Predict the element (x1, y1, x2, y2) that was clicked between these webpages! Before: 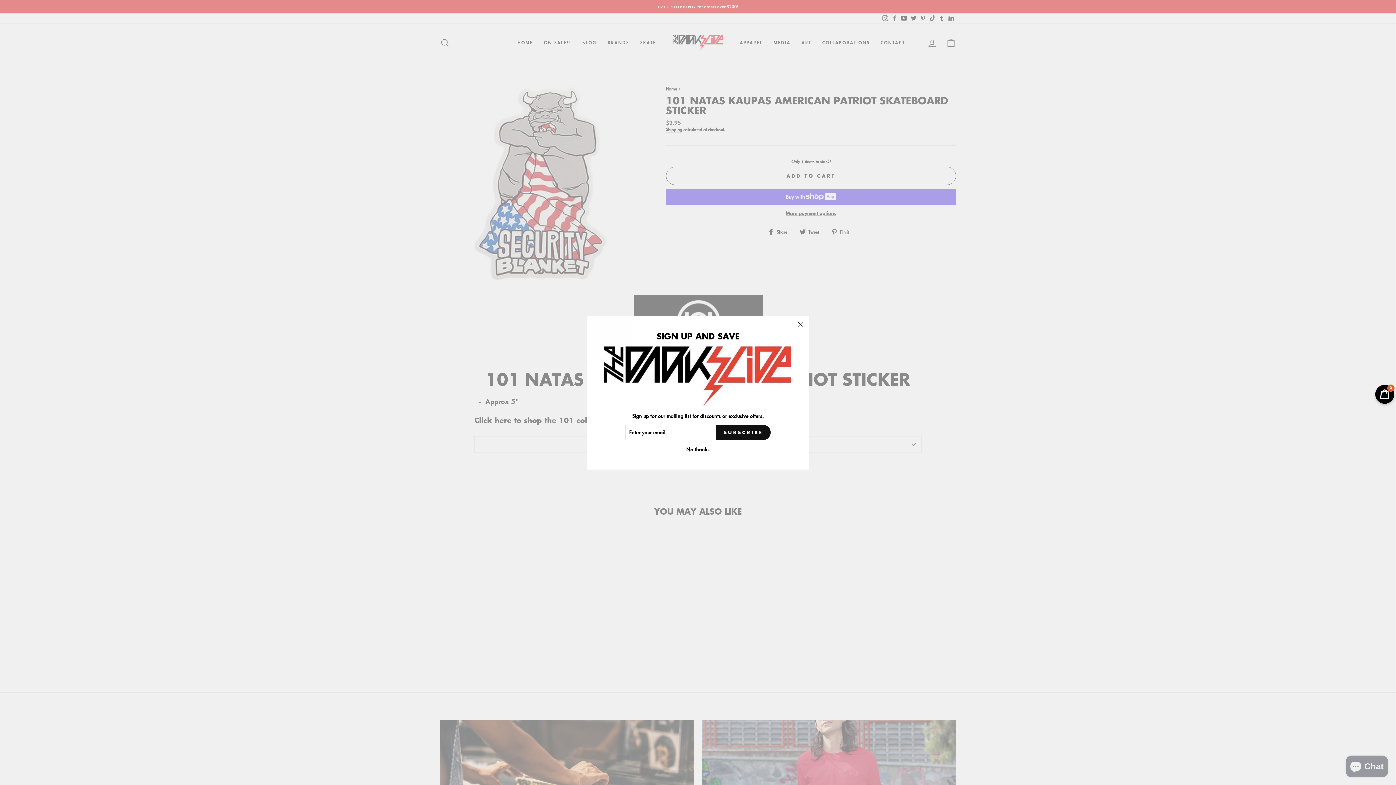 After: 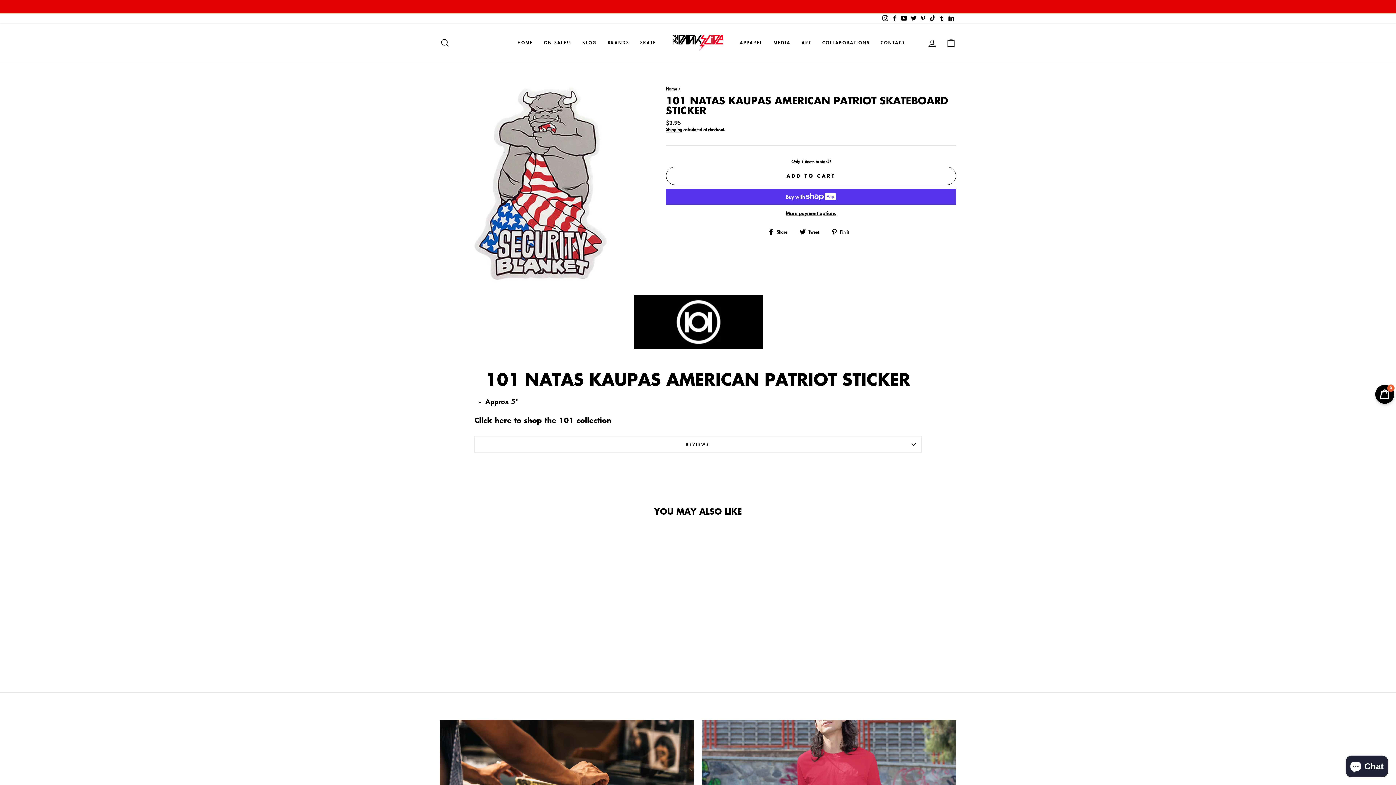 Action: bbox: (791, 326, 809, 343) label: "Close (esc)"